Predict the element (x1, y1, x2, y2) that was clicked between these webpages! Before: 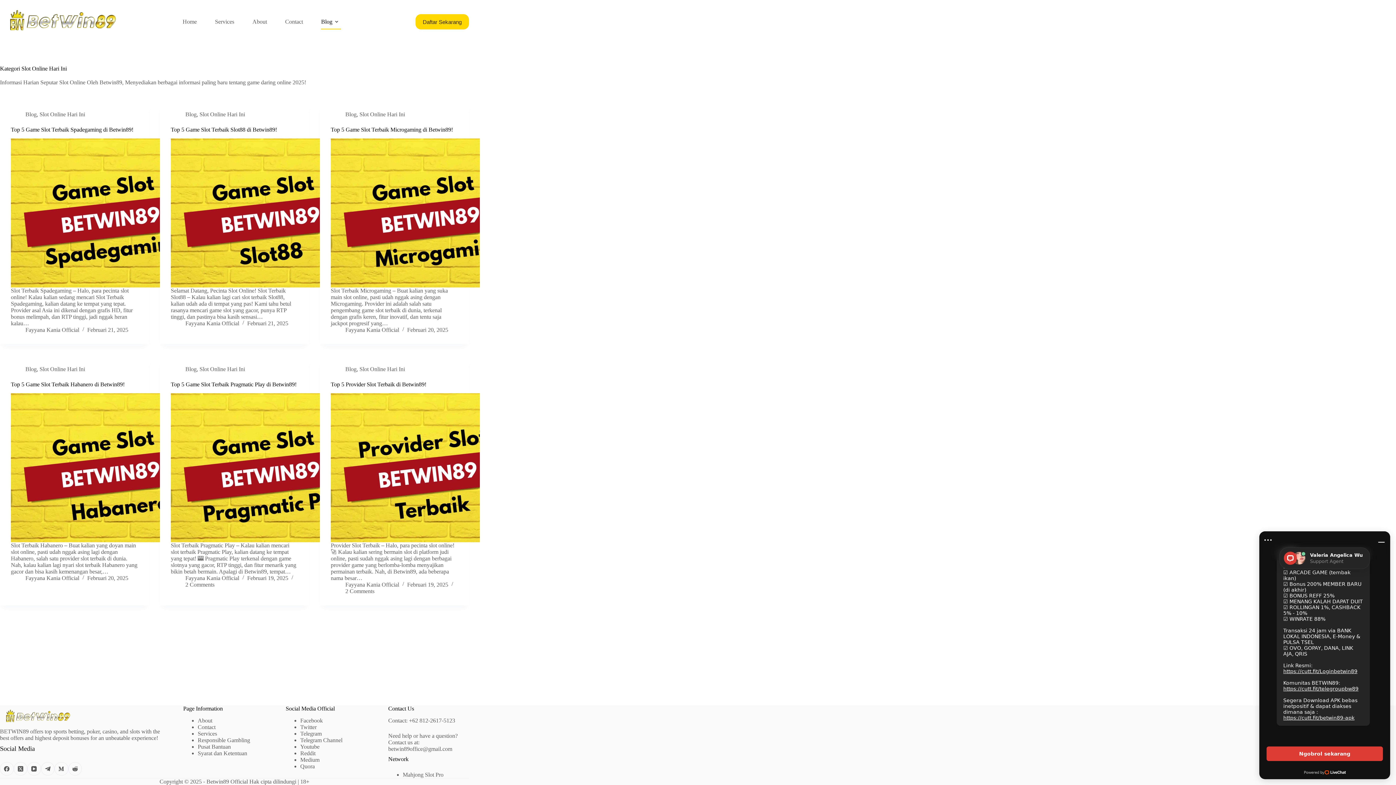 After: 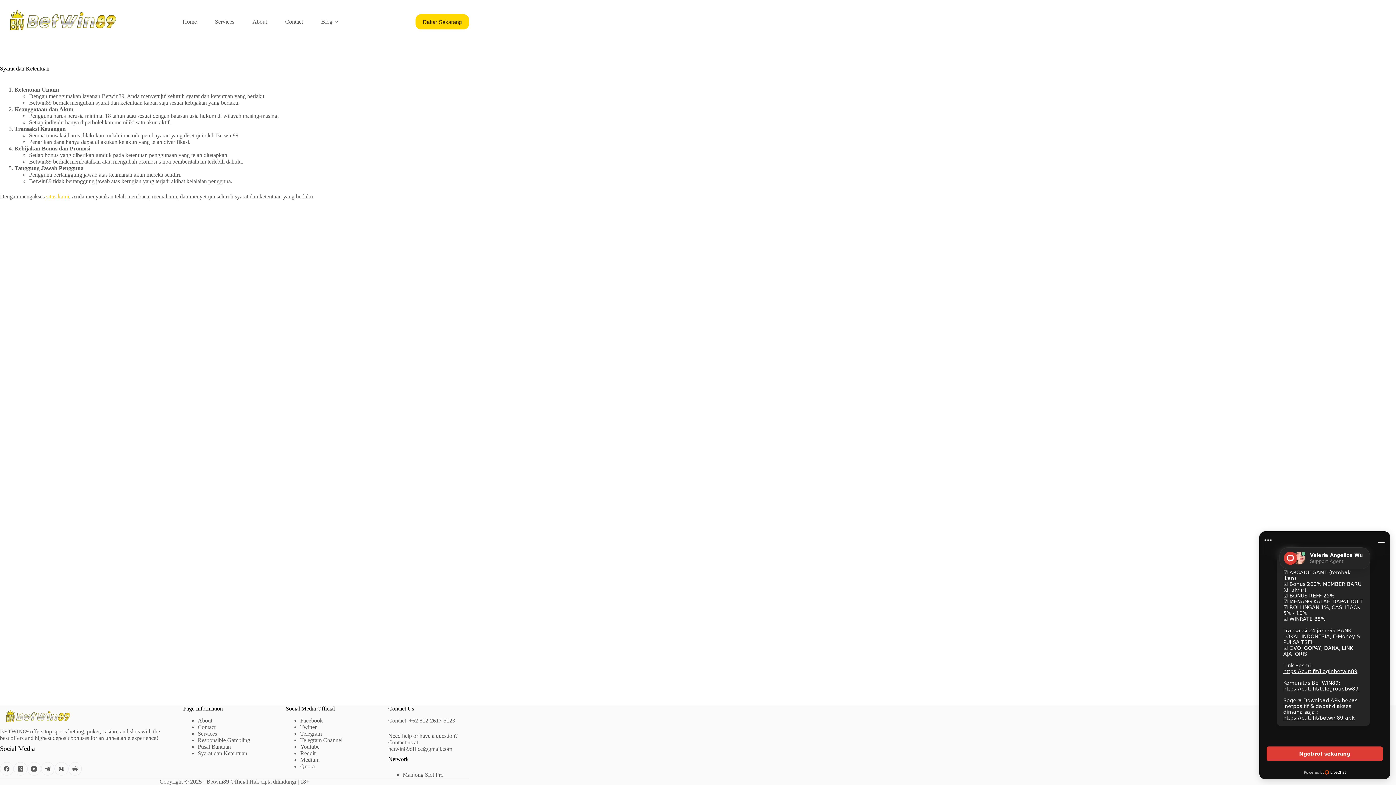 Action: label: Syarat dan Ketentuan bbox: (197, 750, 247, 756)